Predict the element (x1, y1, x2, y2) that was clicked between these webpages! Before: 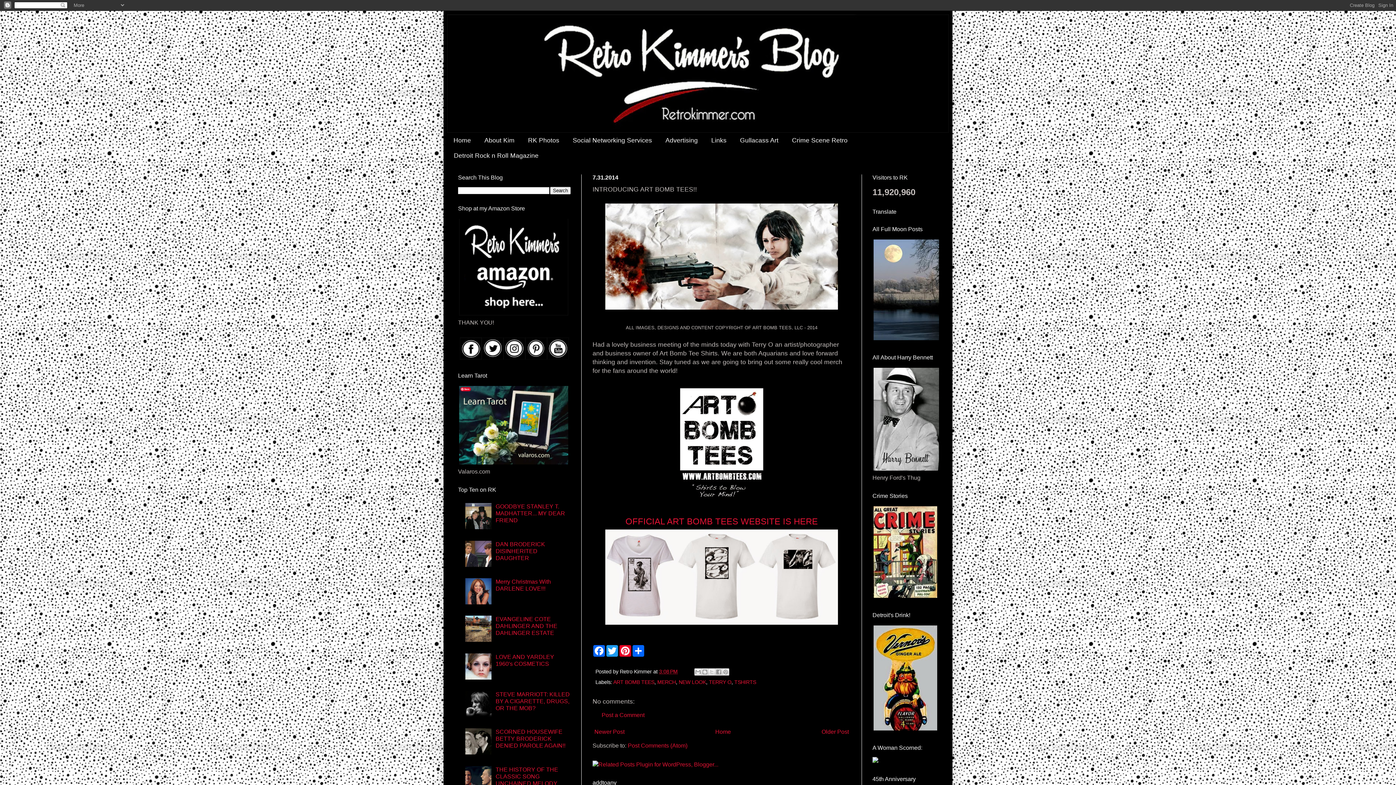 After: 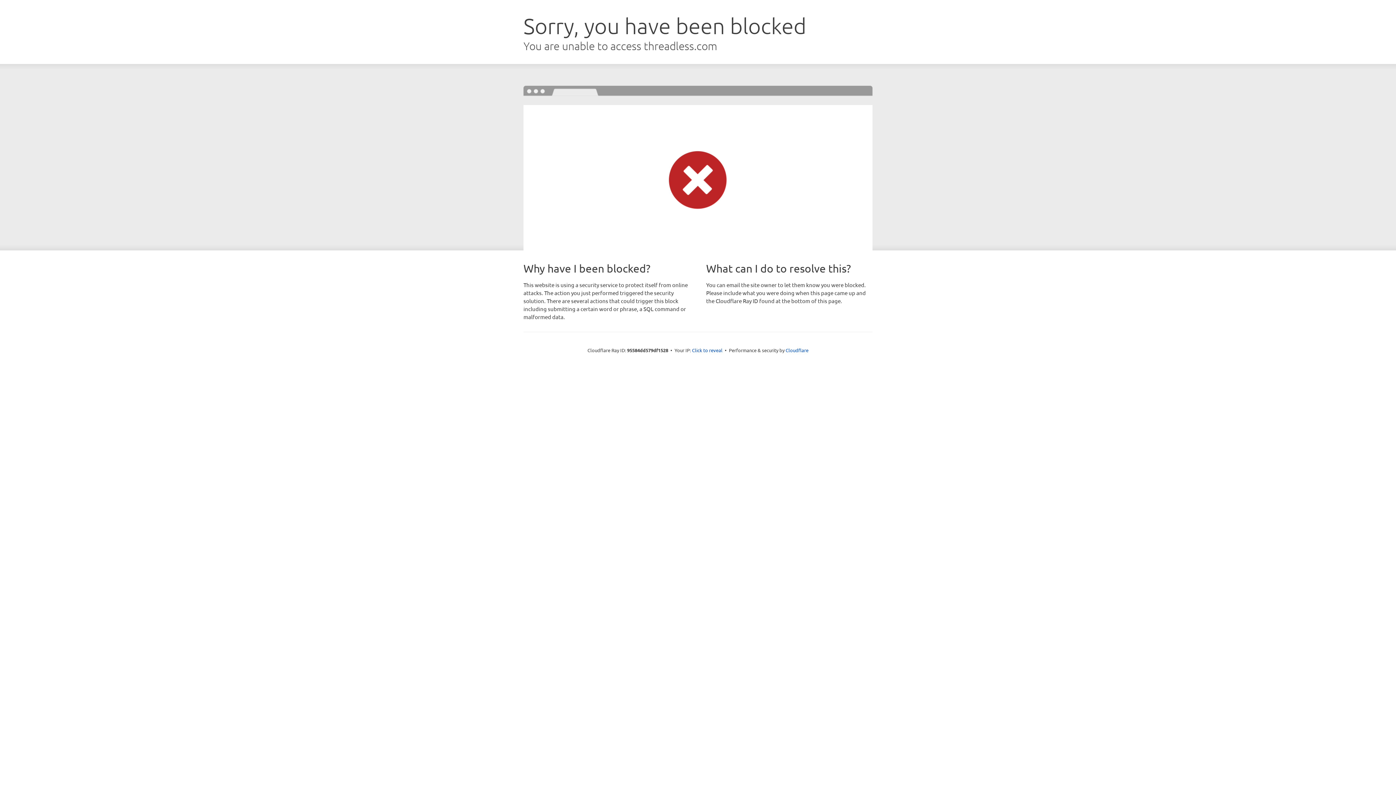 Action: label: OFFICIAL ART BOMB TEES WEBSITE IS HERE bbox: (625, 516, 818, 526)